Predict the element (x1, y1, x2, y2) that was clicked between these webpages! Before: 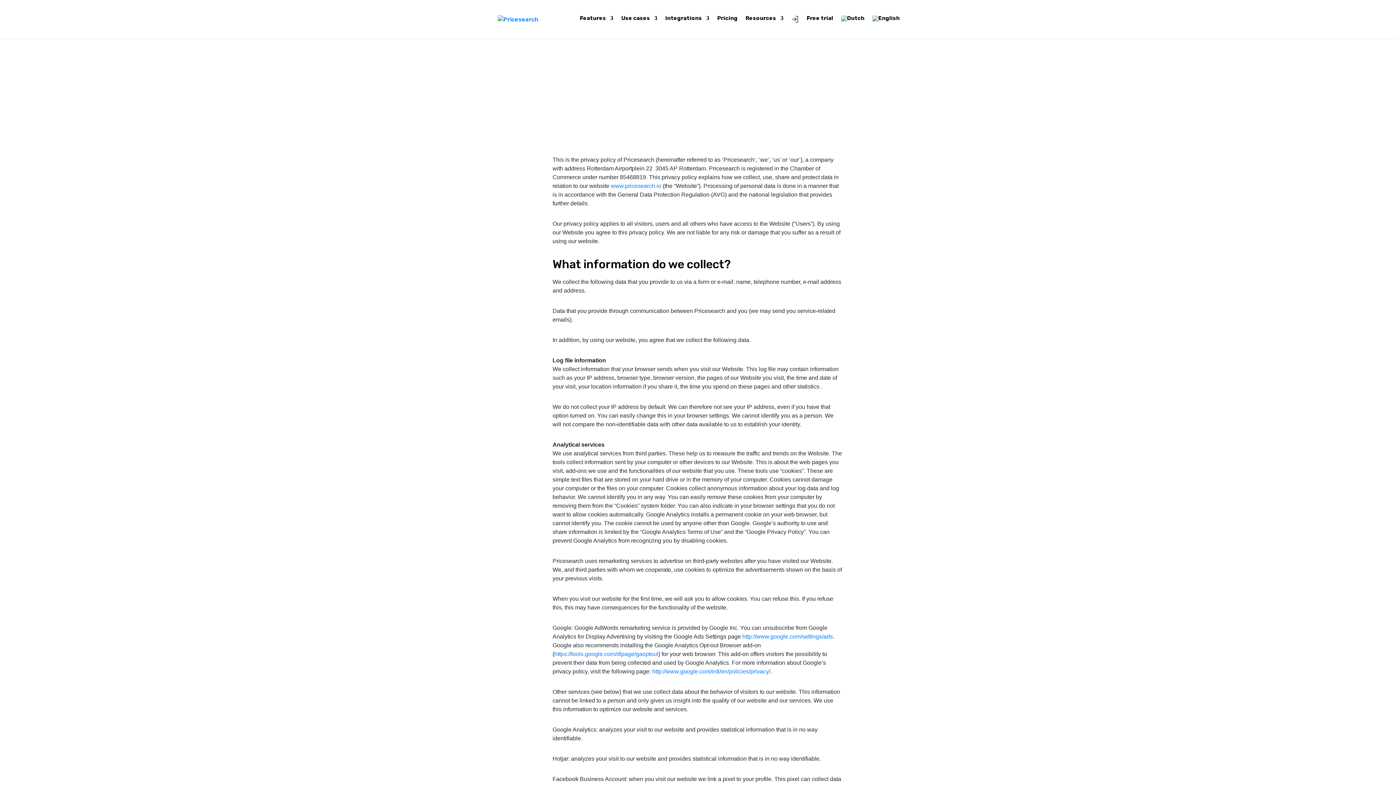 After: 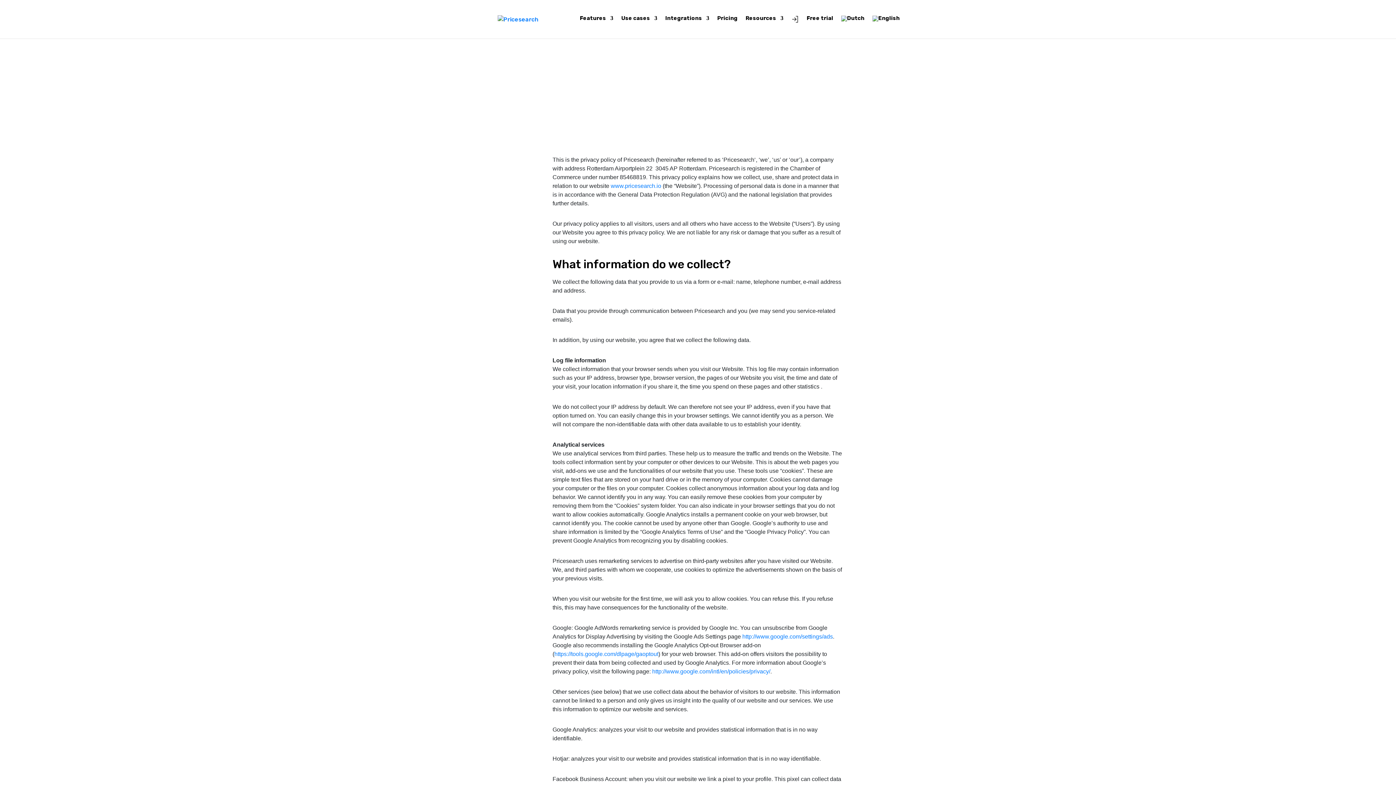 Action: bbox: (872, 15, 900, 37)